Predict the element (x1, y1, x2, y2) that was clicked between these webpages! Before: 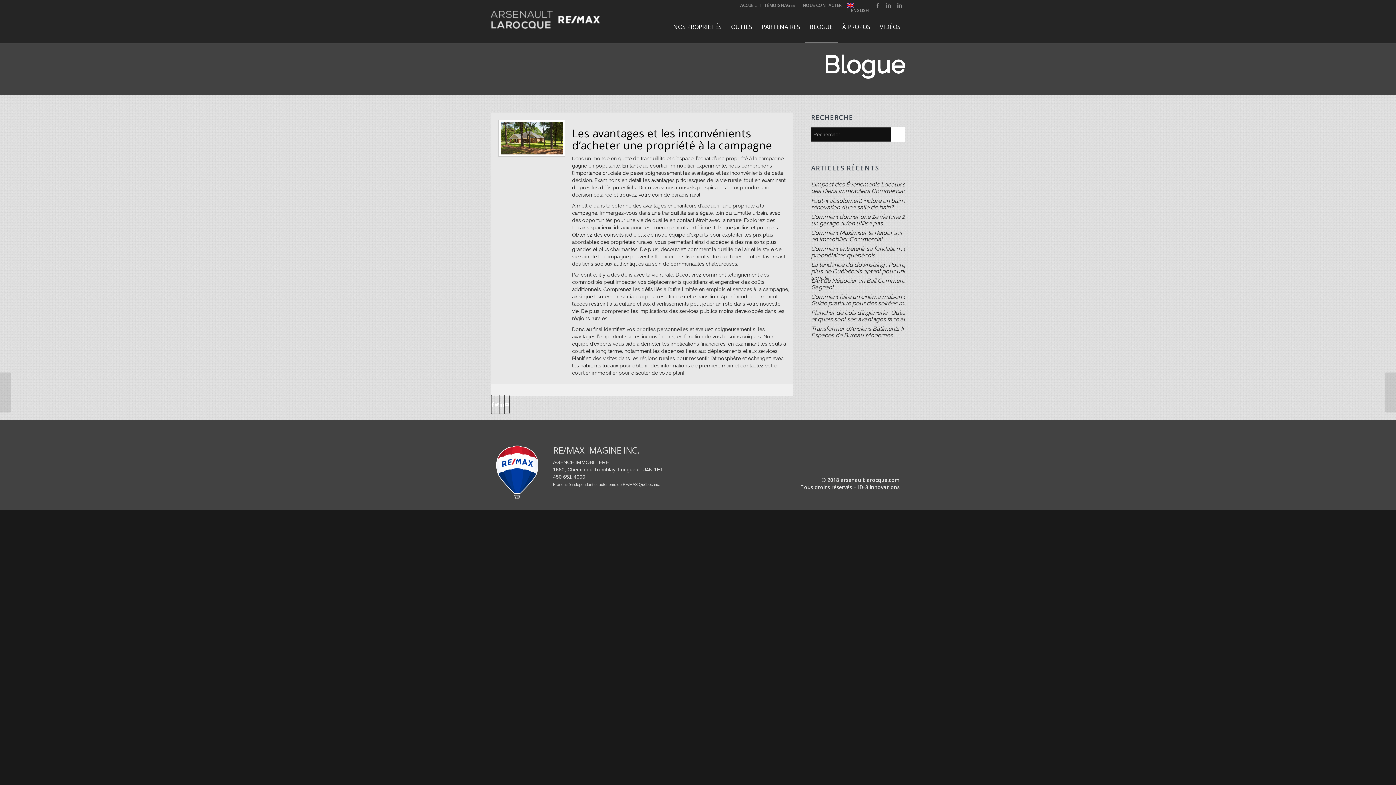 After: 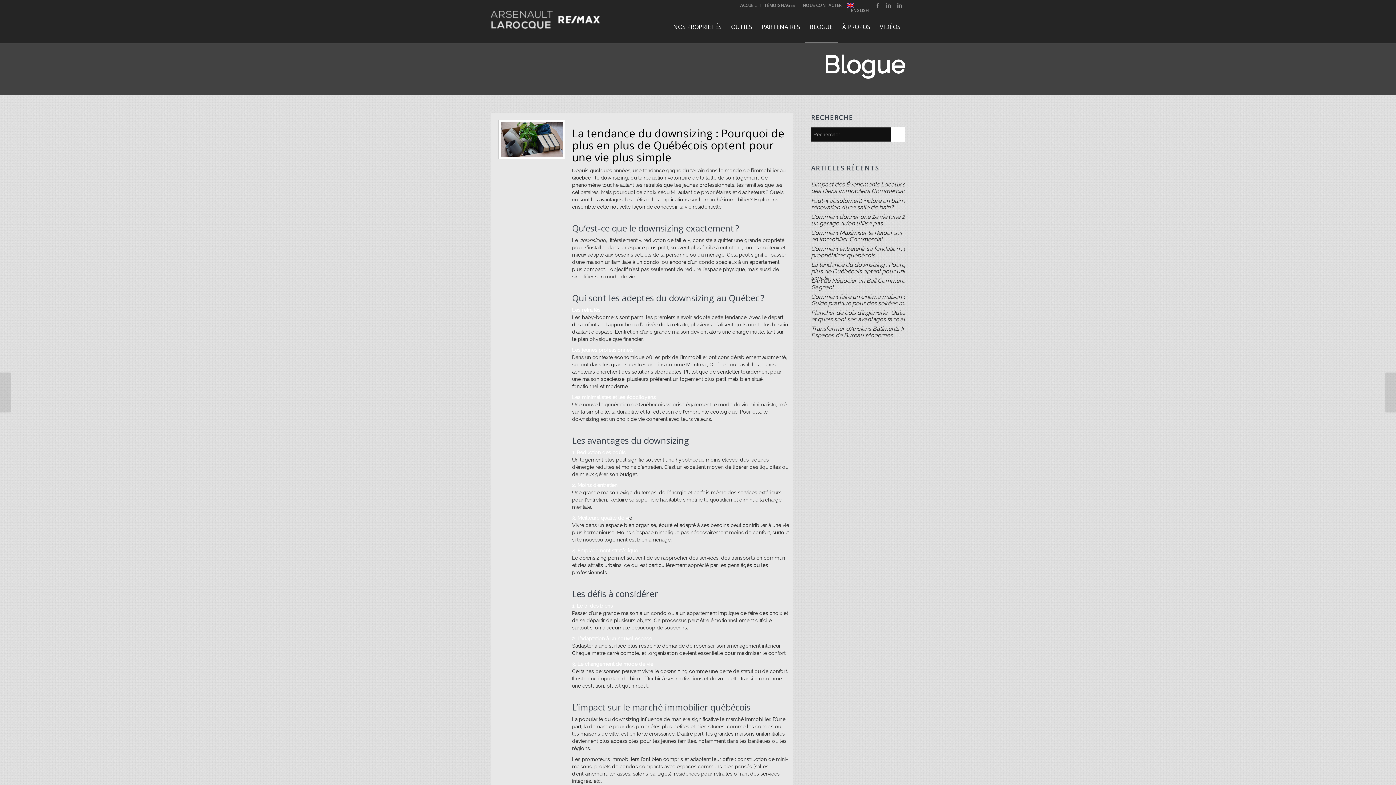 Action: bbox: (811, 261, 943, 281) label: La tendance du downsizing : Pourquoi de plus en plus de Québécois optent pour une vie plus simple